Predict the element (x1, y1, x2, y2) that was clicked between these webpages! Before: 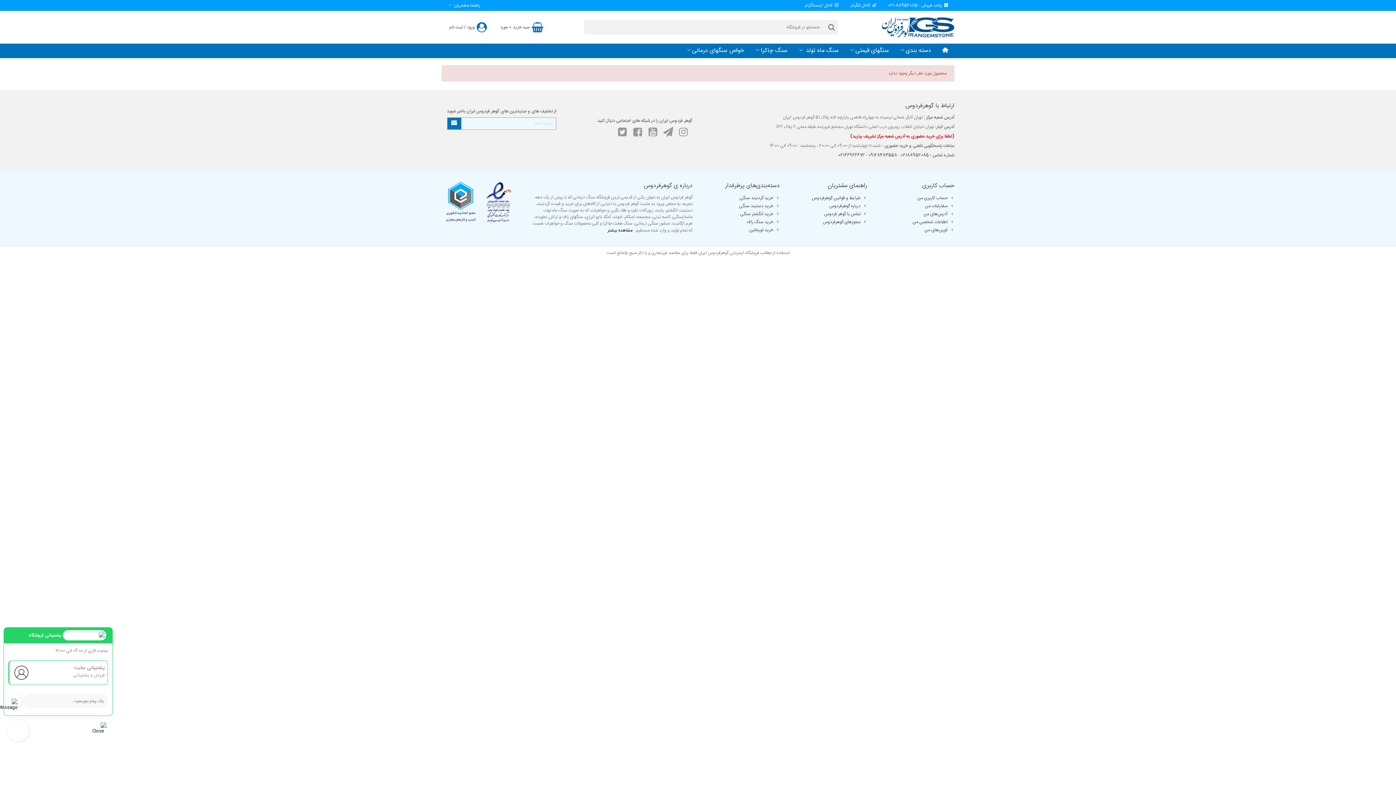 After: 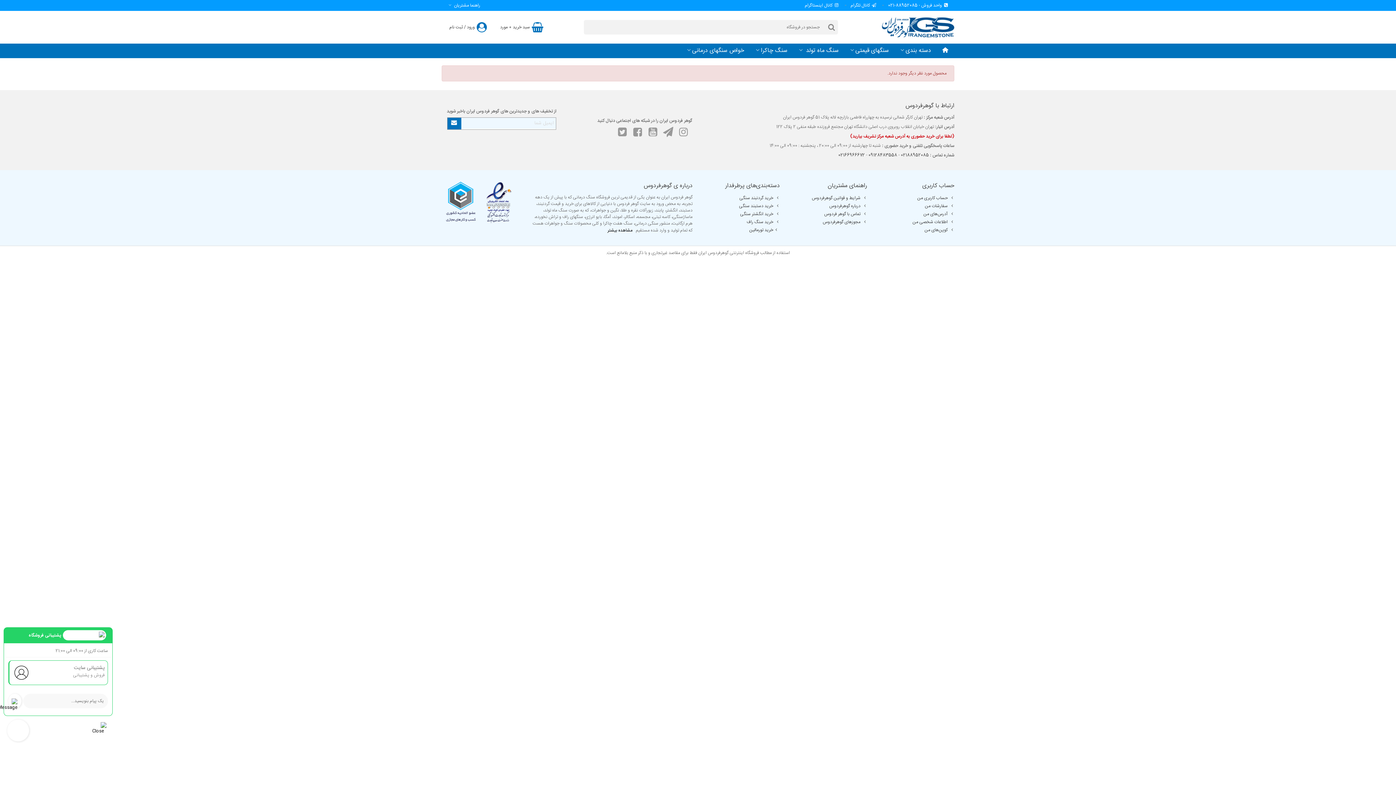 Action: bbox: (703, 226, 780, 234) label: خرید تورمالین